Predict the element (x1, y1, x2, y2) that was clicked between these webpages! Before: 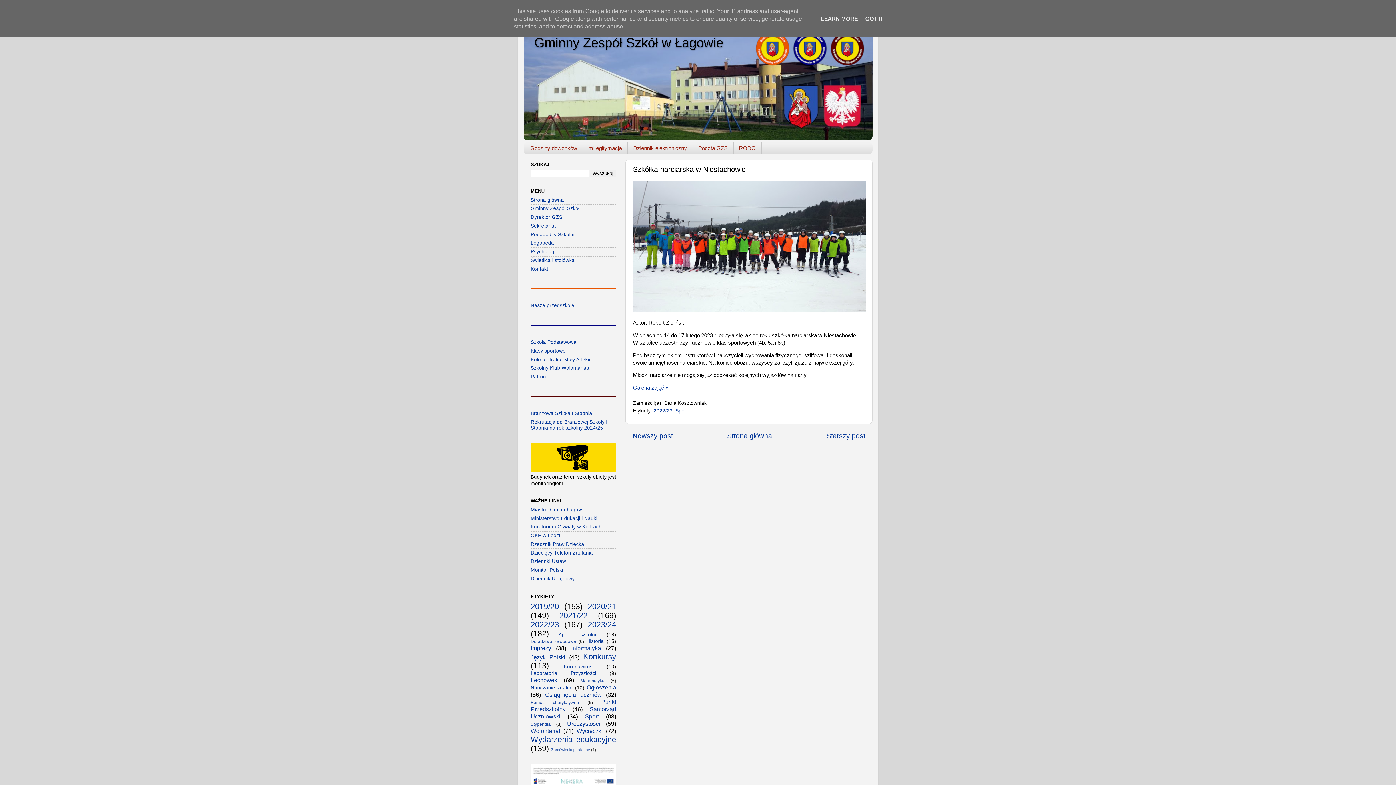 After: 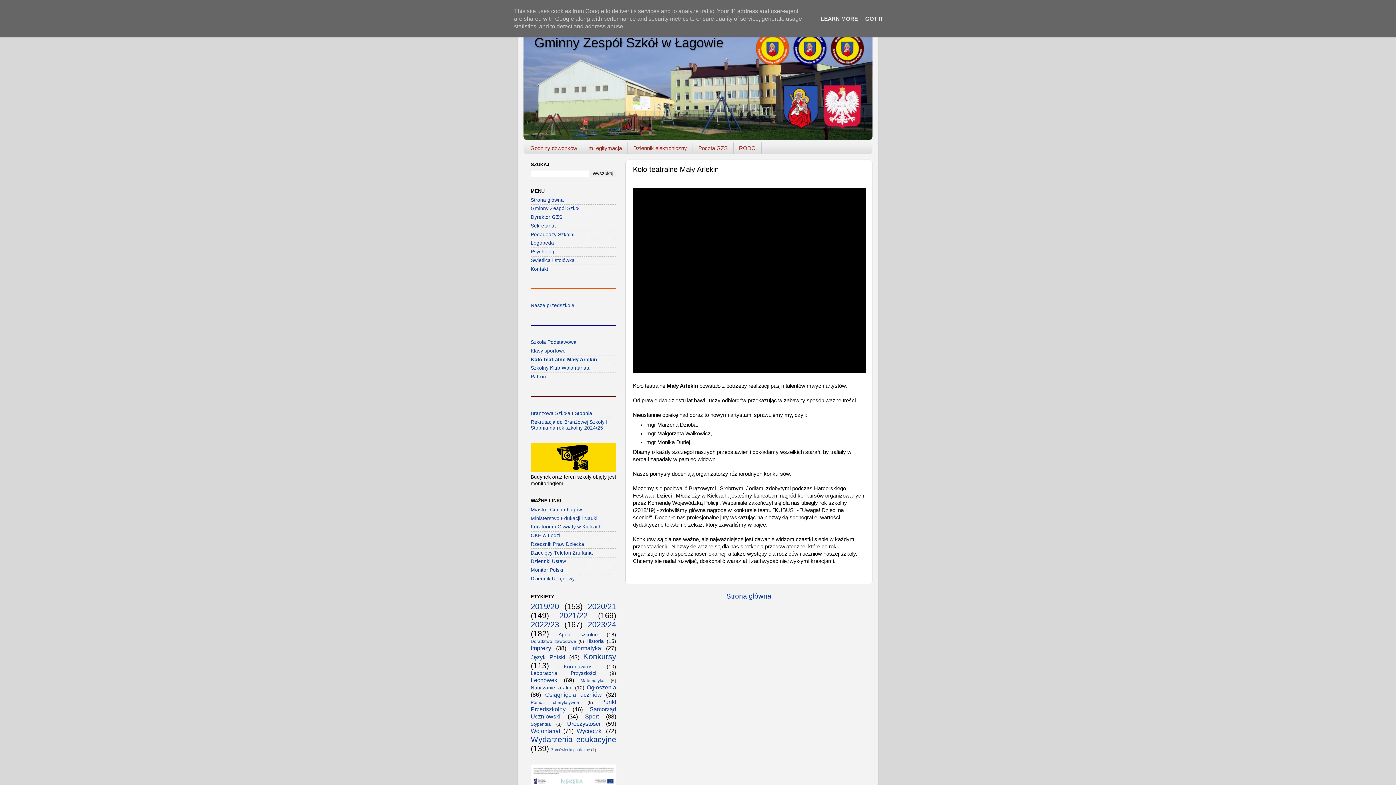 Action: bbox: (530, 356, 592, 362) label: Koło teatralne Mały Arlekin